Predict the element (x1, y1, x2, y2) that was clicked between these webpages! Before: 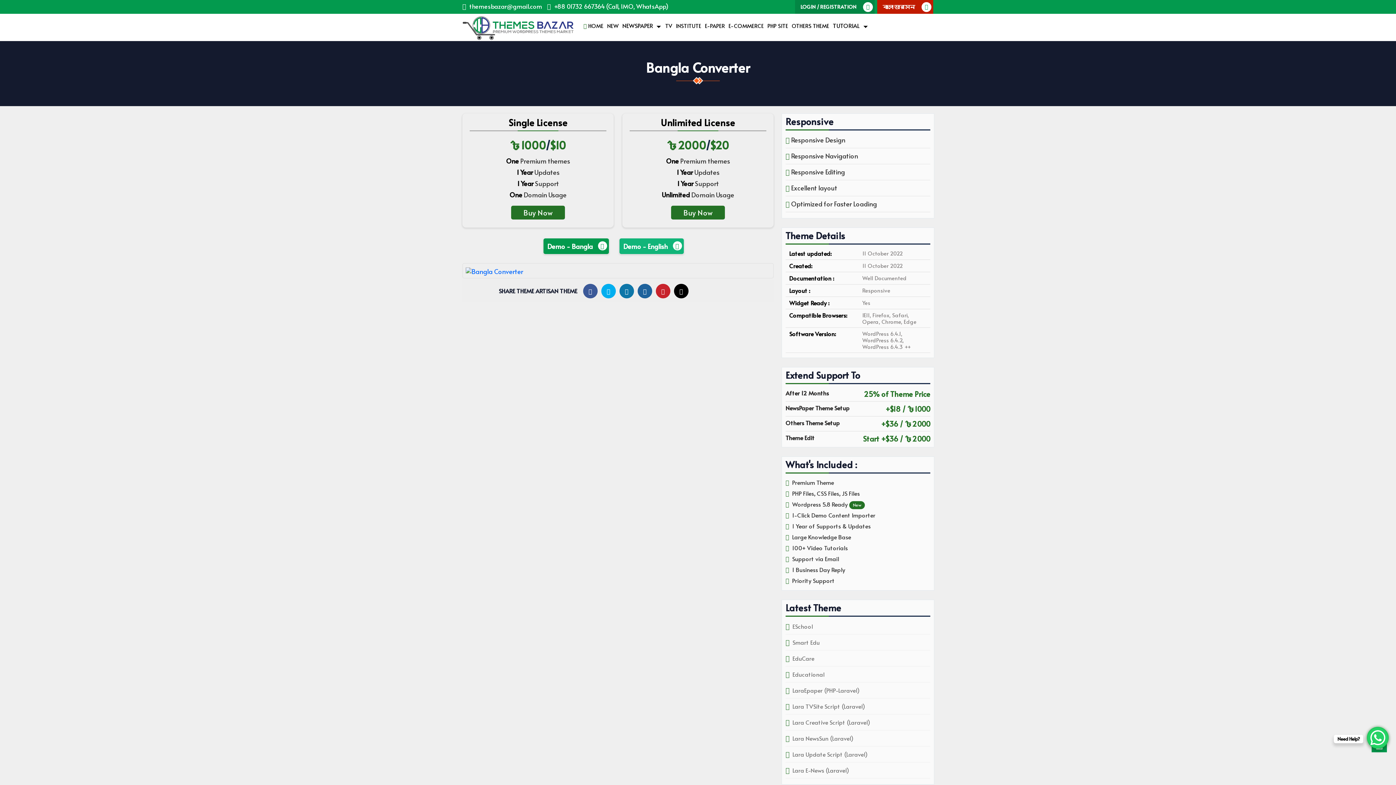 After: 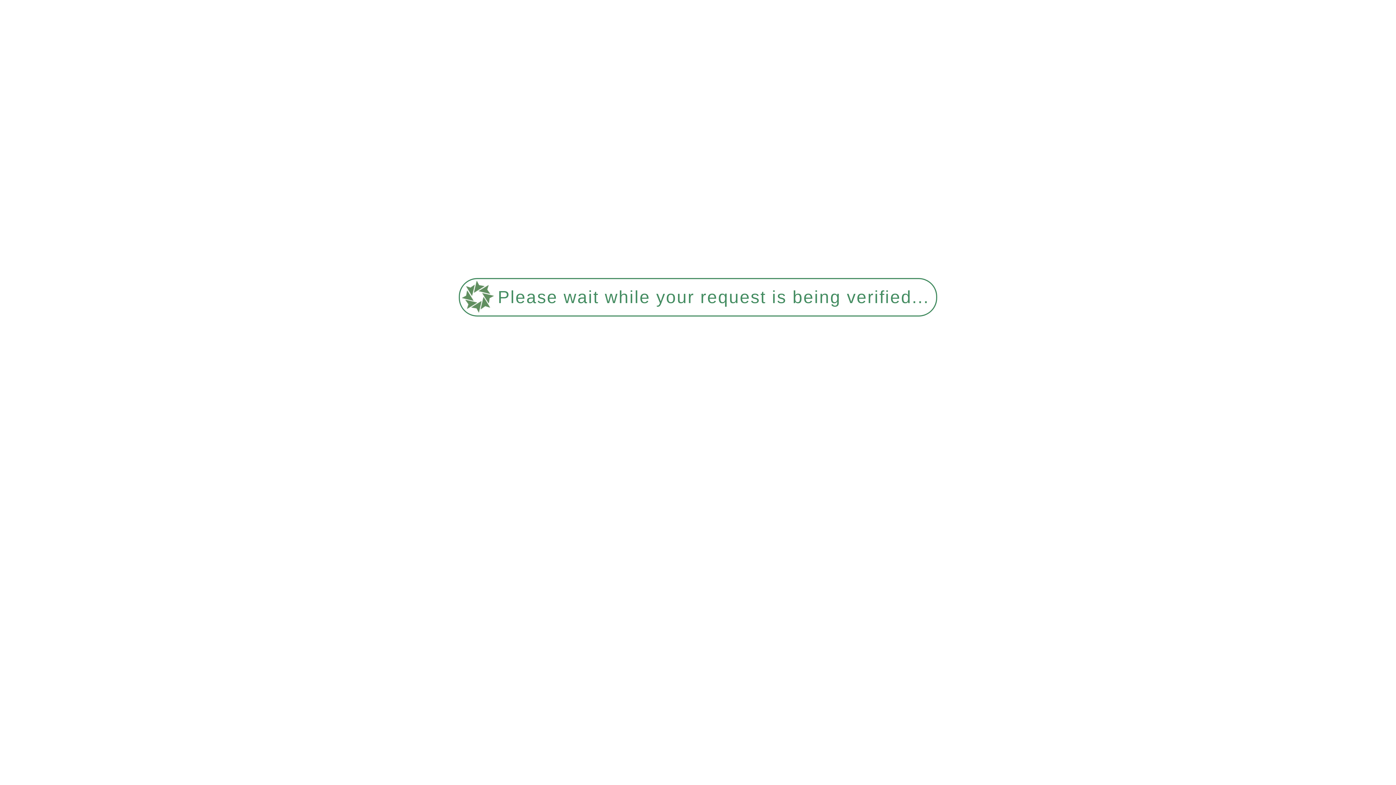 Action: bbox: (621, 17, 662, 33) label: NEWSPAPER